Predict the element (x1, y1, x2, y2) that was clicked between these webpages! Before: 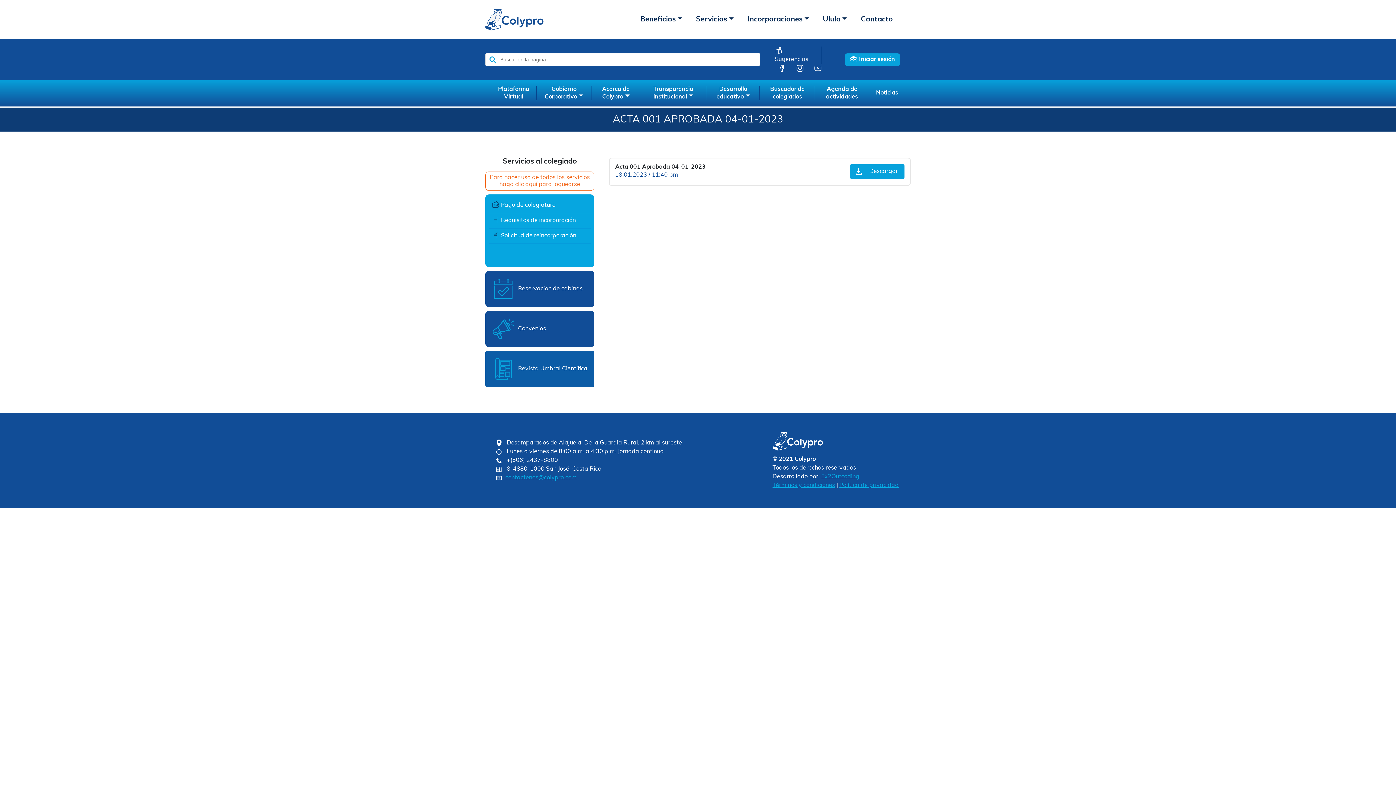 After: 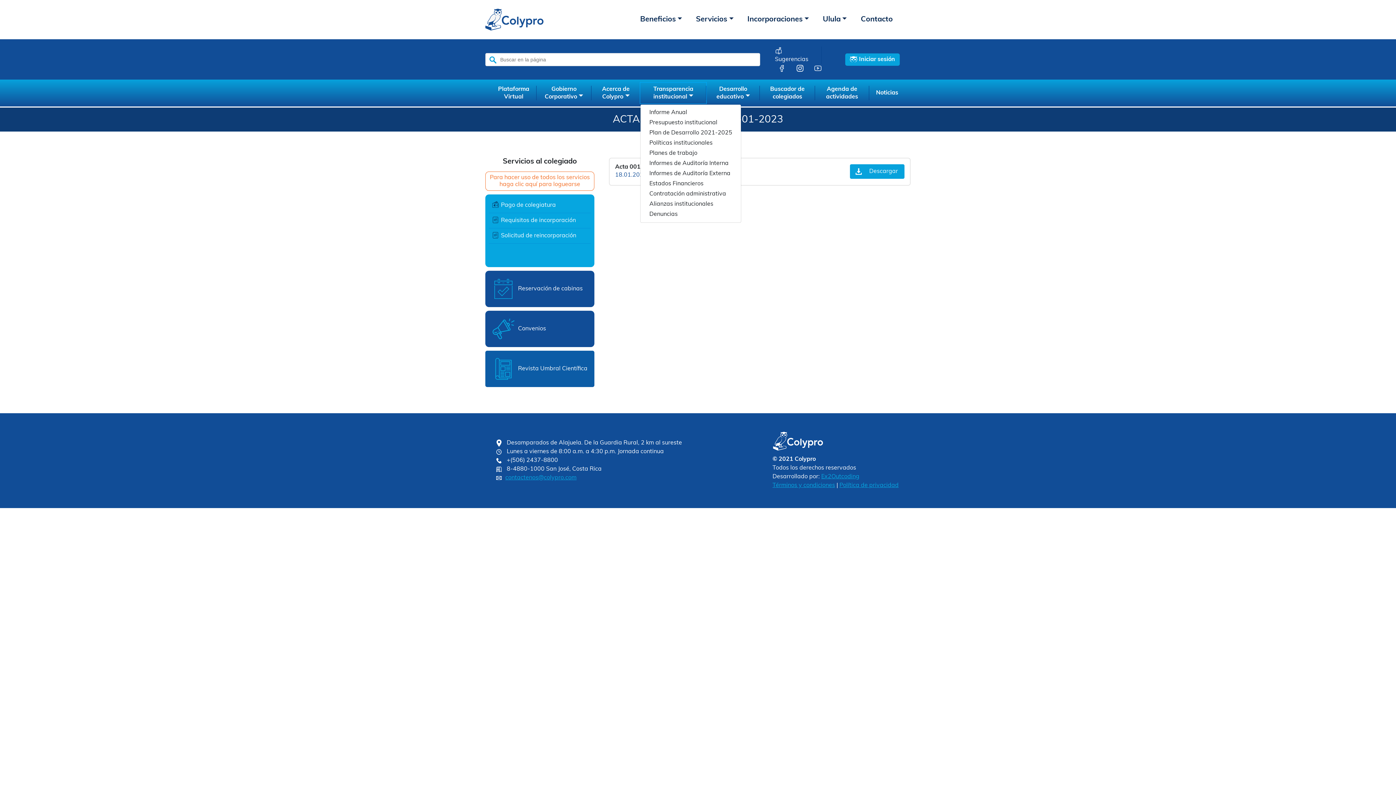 Action: bbox: (640, 82, 706, 103) label: Transparencia institucional